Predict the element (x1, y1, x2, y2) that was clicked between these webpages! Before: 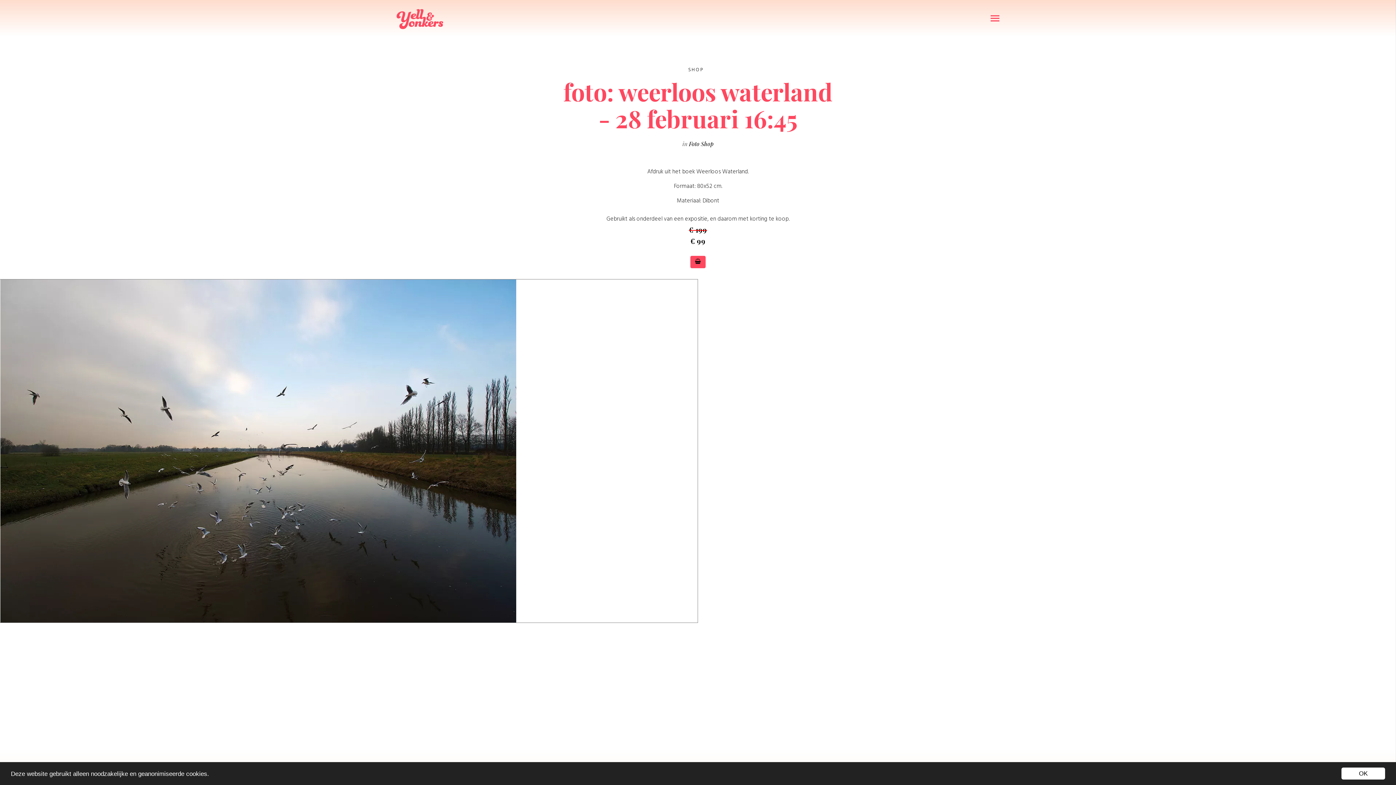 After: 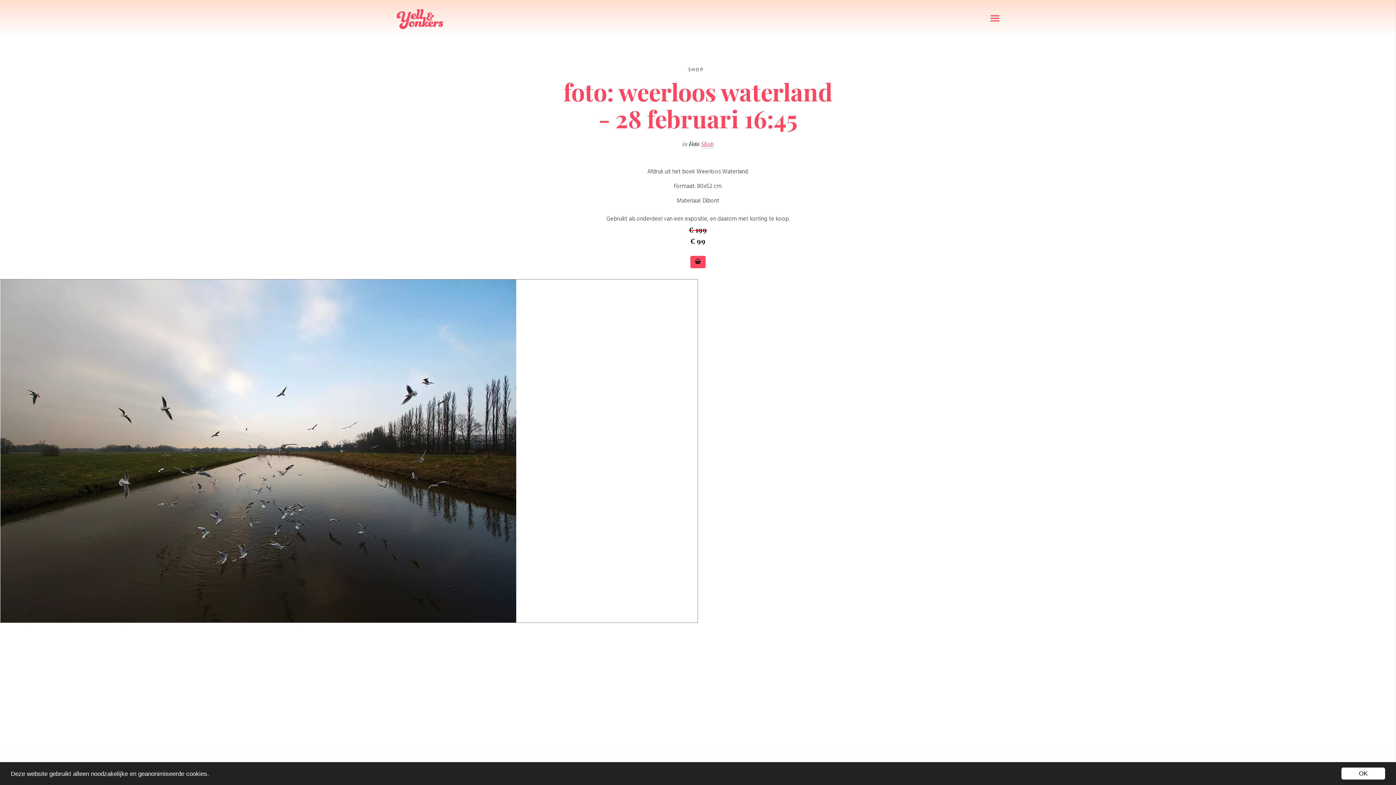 Action: label: Shop bbox: (701, 140, 713, 147)